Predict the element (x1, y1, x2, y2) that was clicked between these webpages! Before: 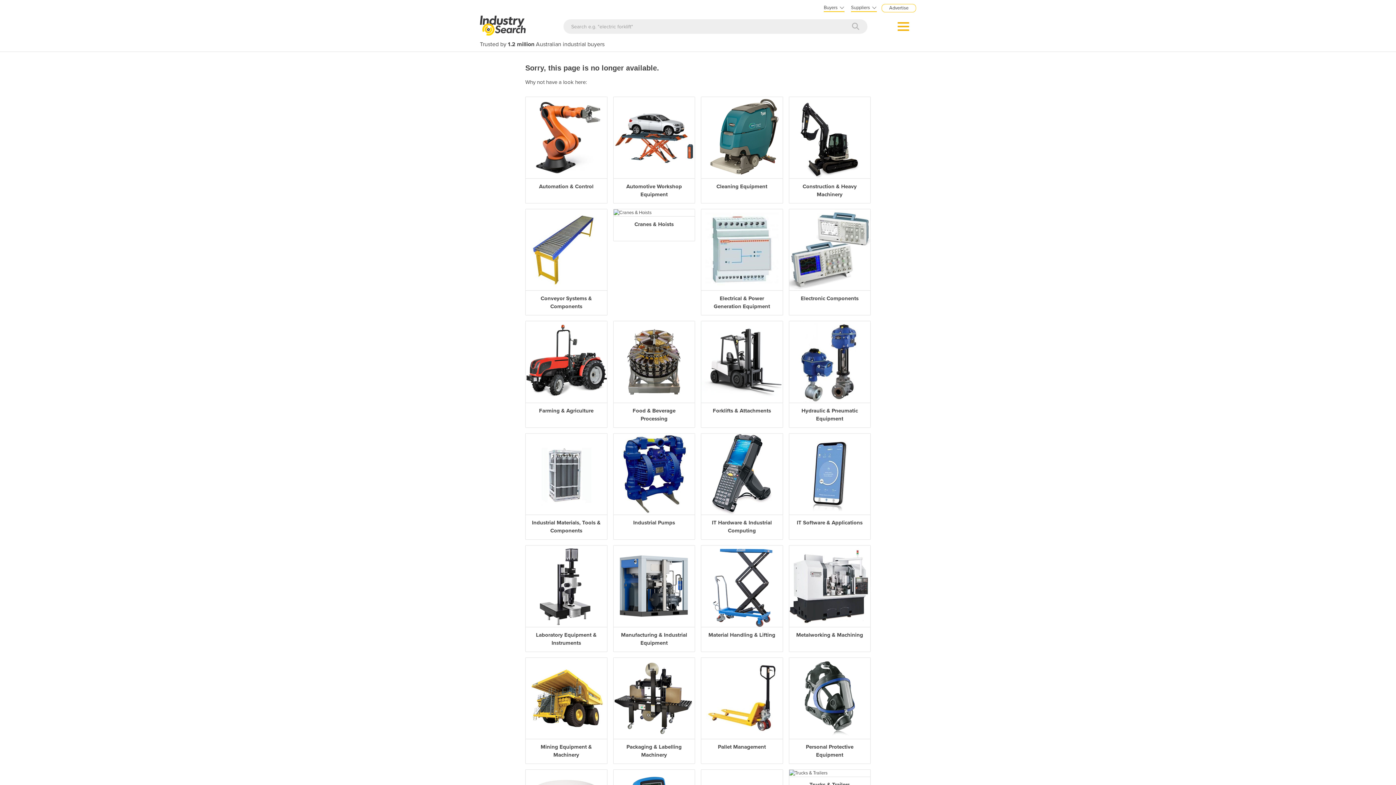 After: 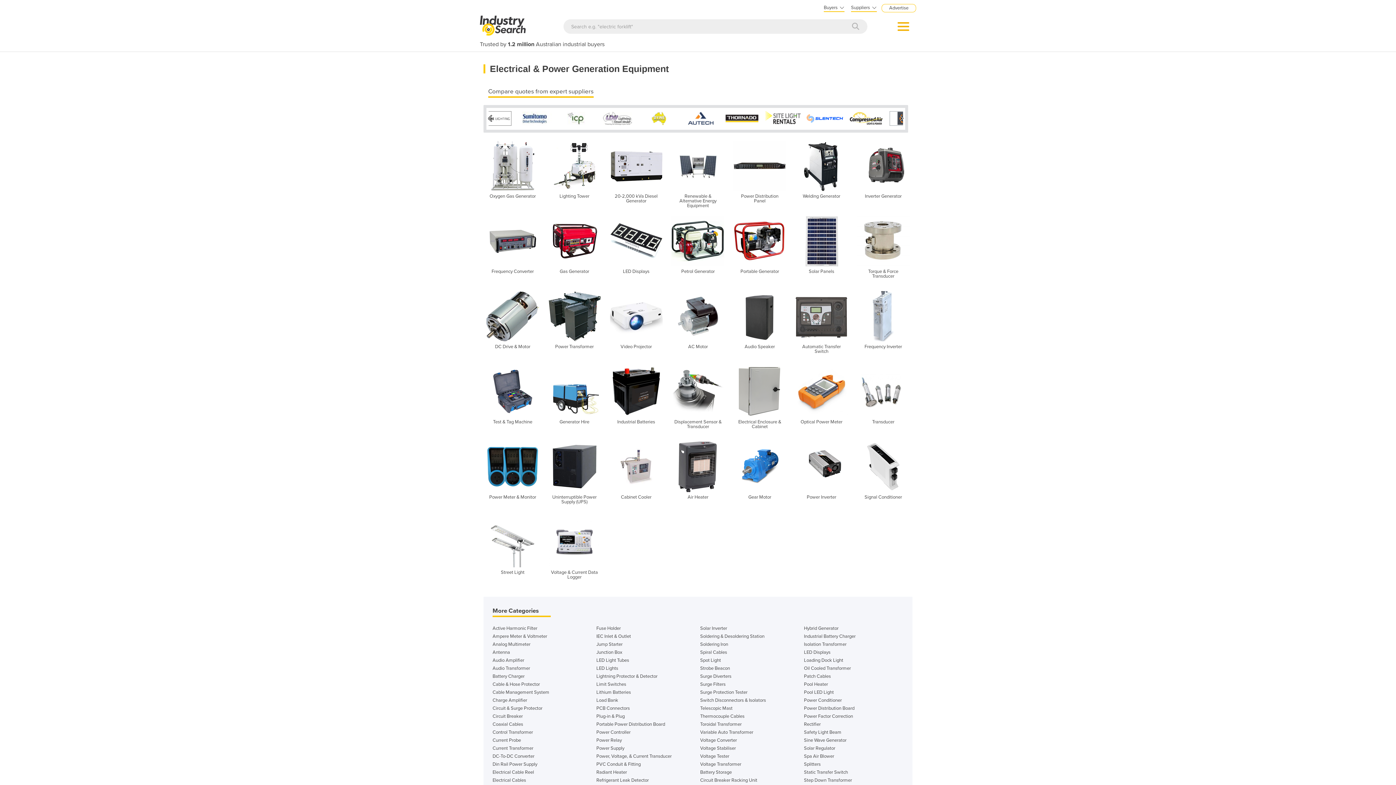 Action: bbox: (701, 209, 782, 315) label: Electrical & Power Generation Equipment